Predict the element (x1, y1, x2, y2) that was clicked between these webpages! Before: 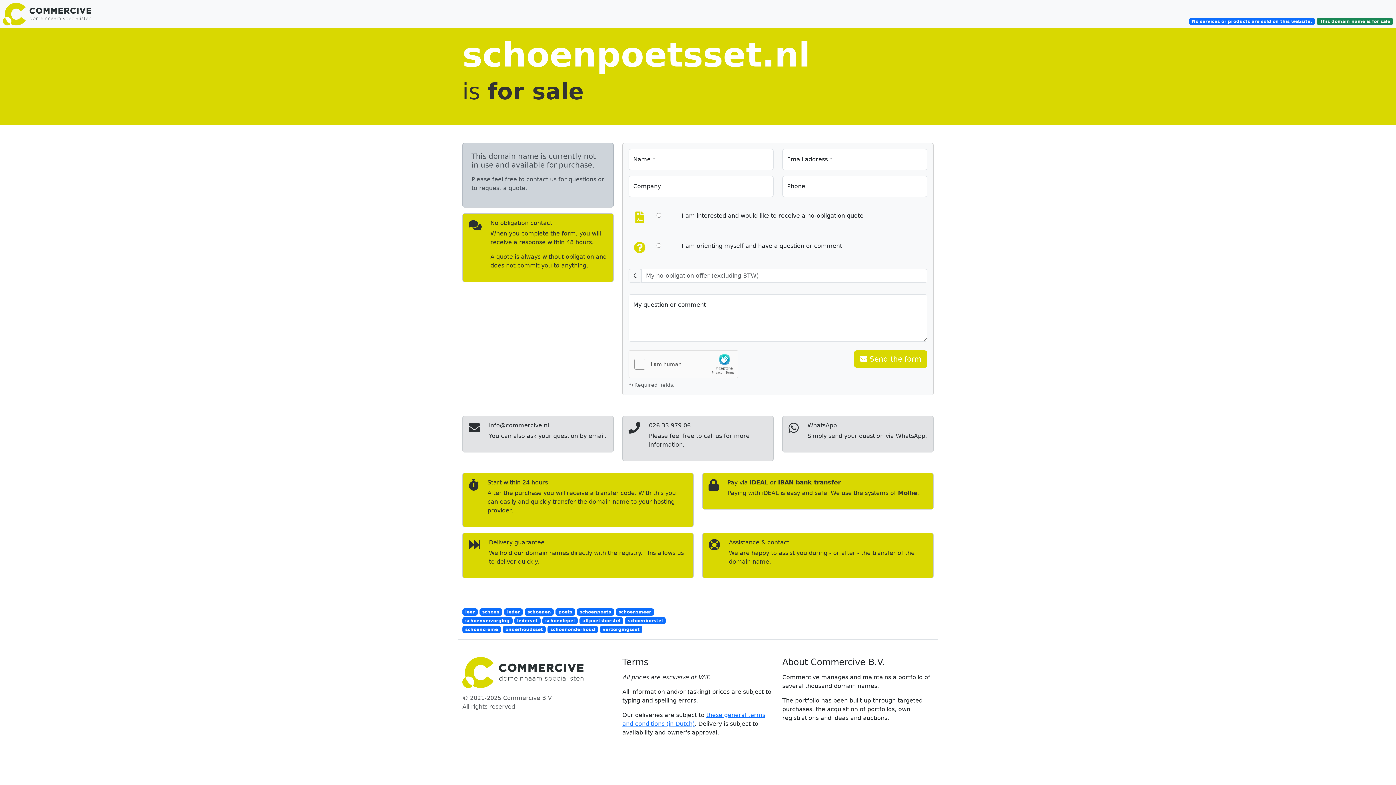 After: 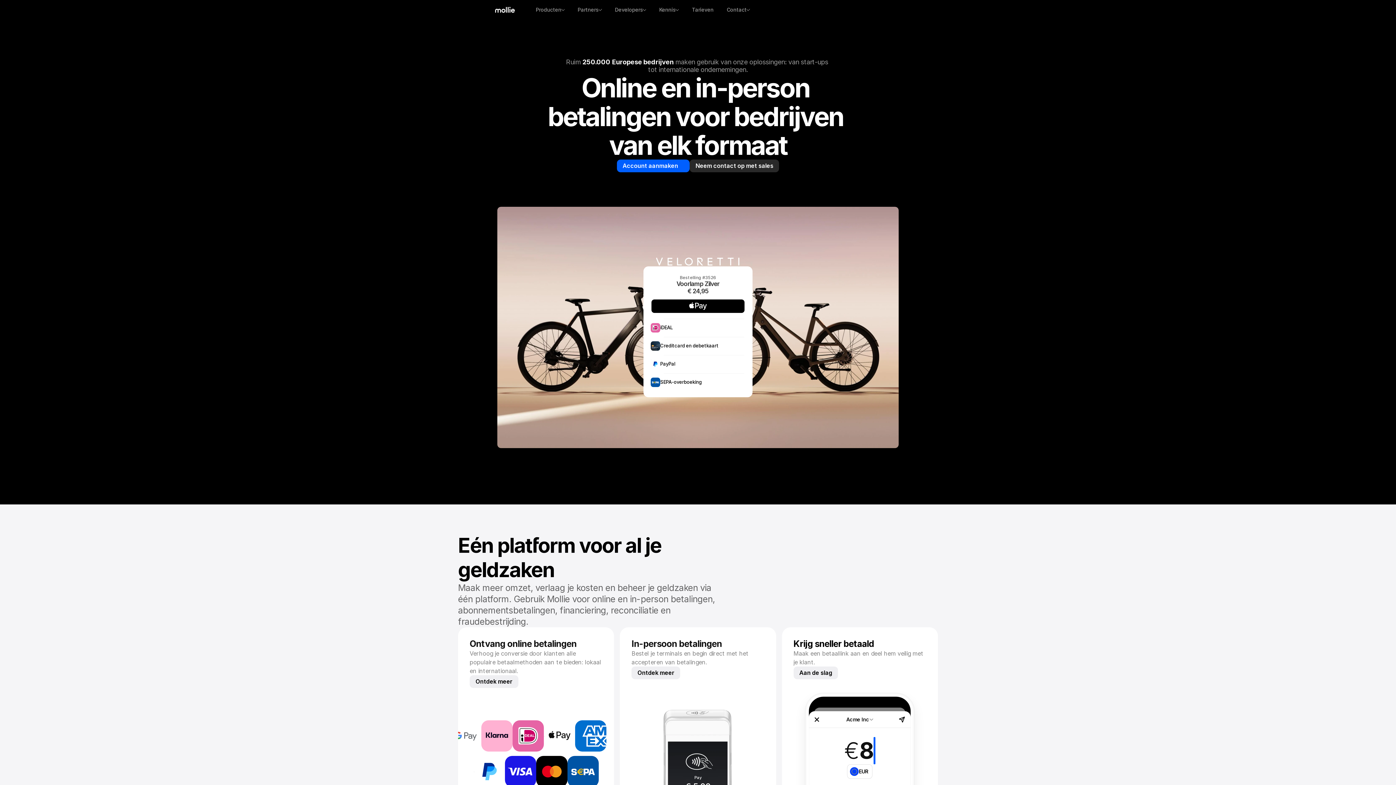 Action: bbox: (898, 489, 917, 496) label: Mollie